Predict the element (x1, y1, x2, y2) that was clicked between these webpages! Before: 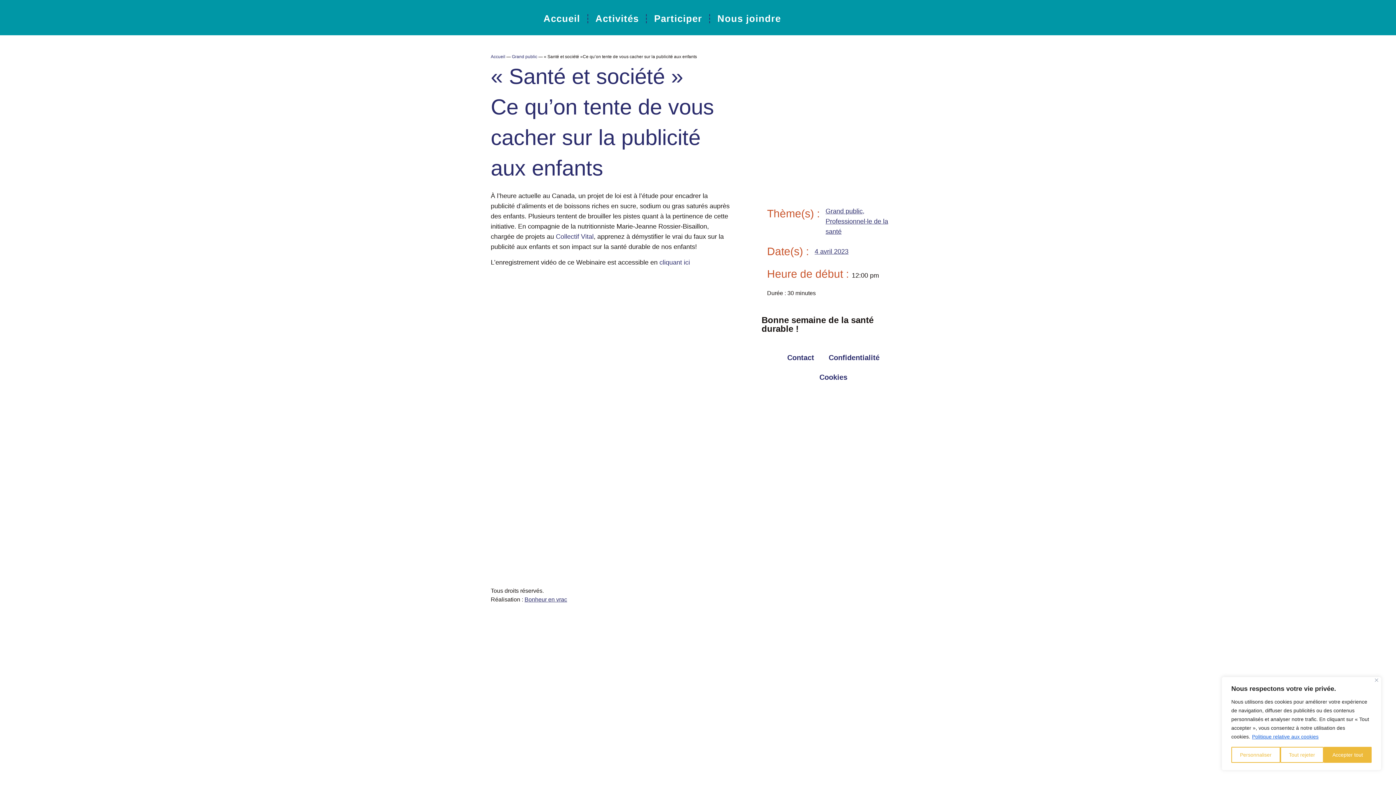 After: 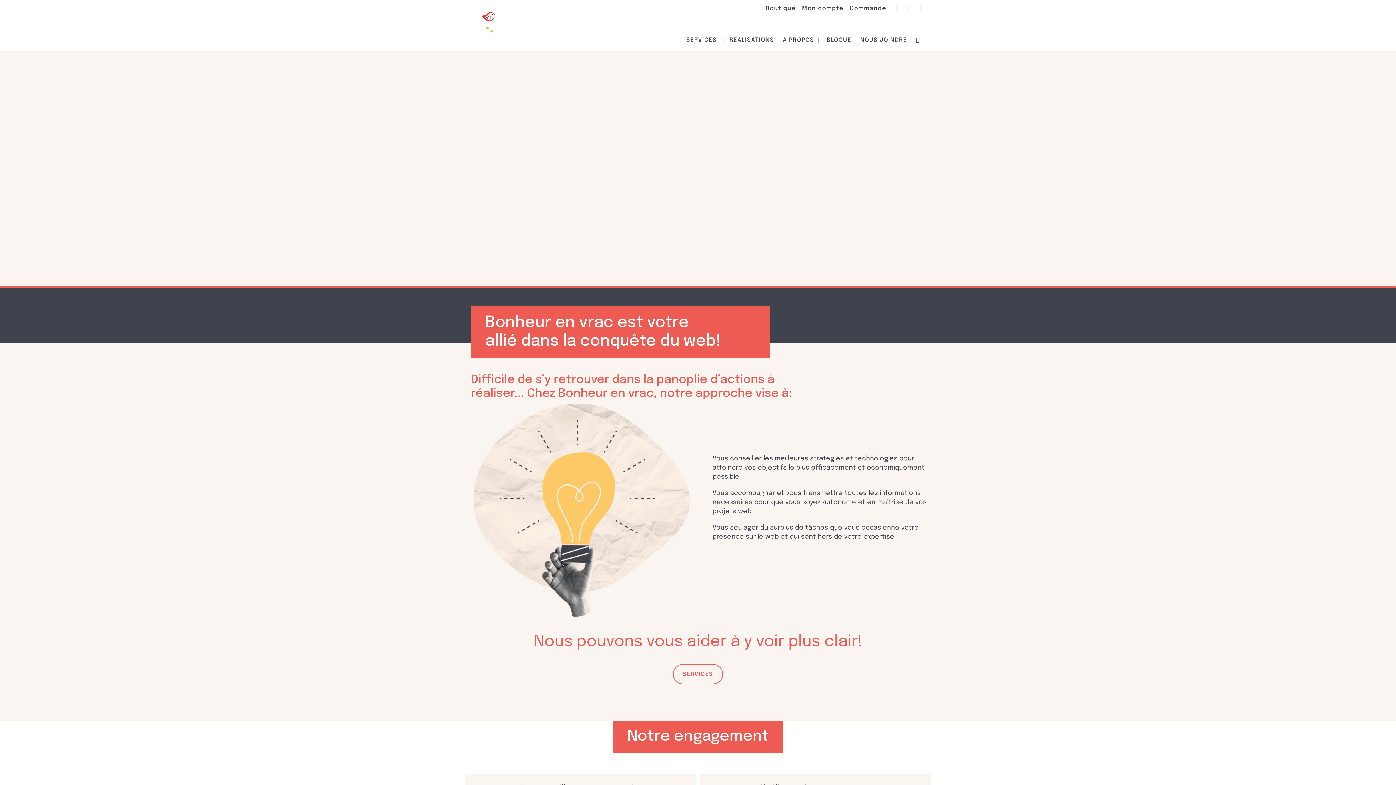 Action: label: Bonheur en vrac bbox: (524, 596, 567, 602)